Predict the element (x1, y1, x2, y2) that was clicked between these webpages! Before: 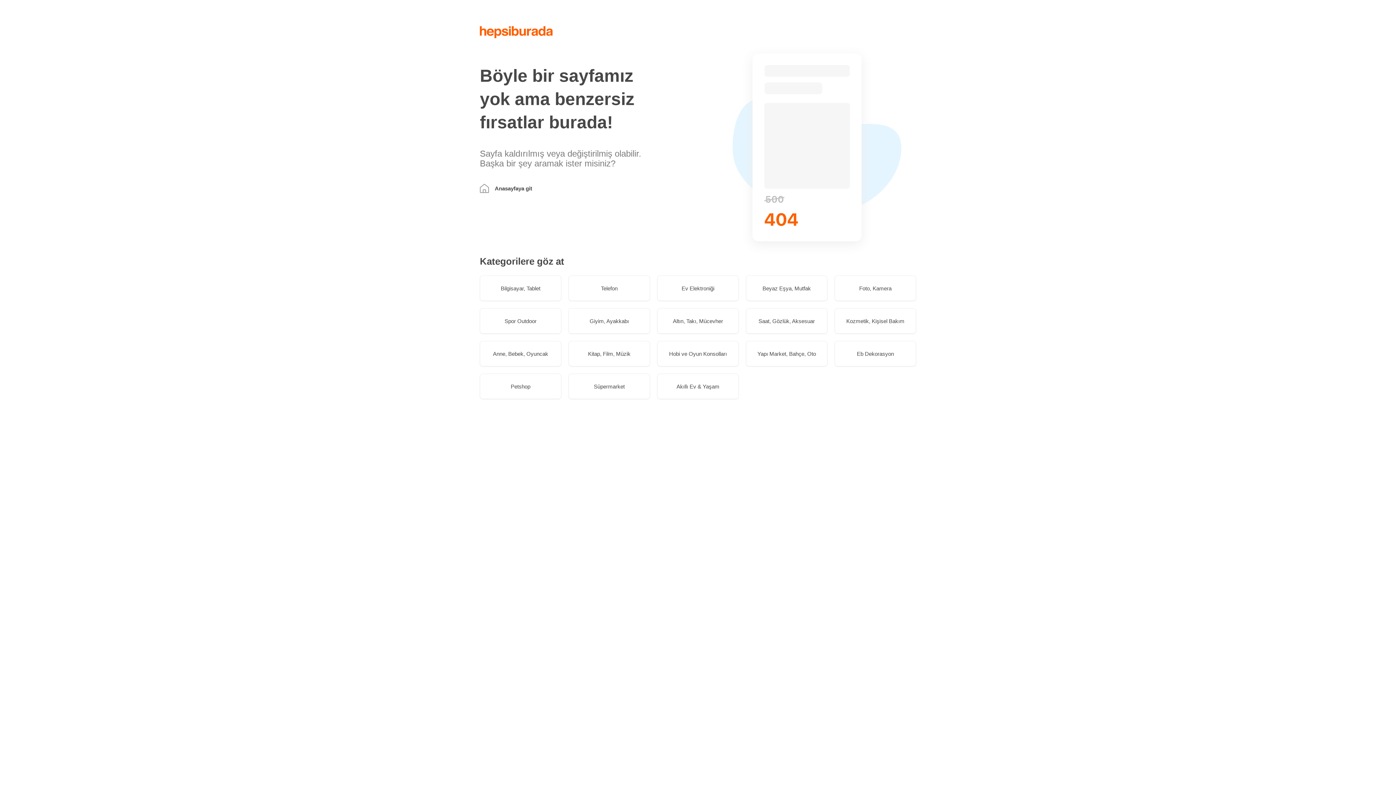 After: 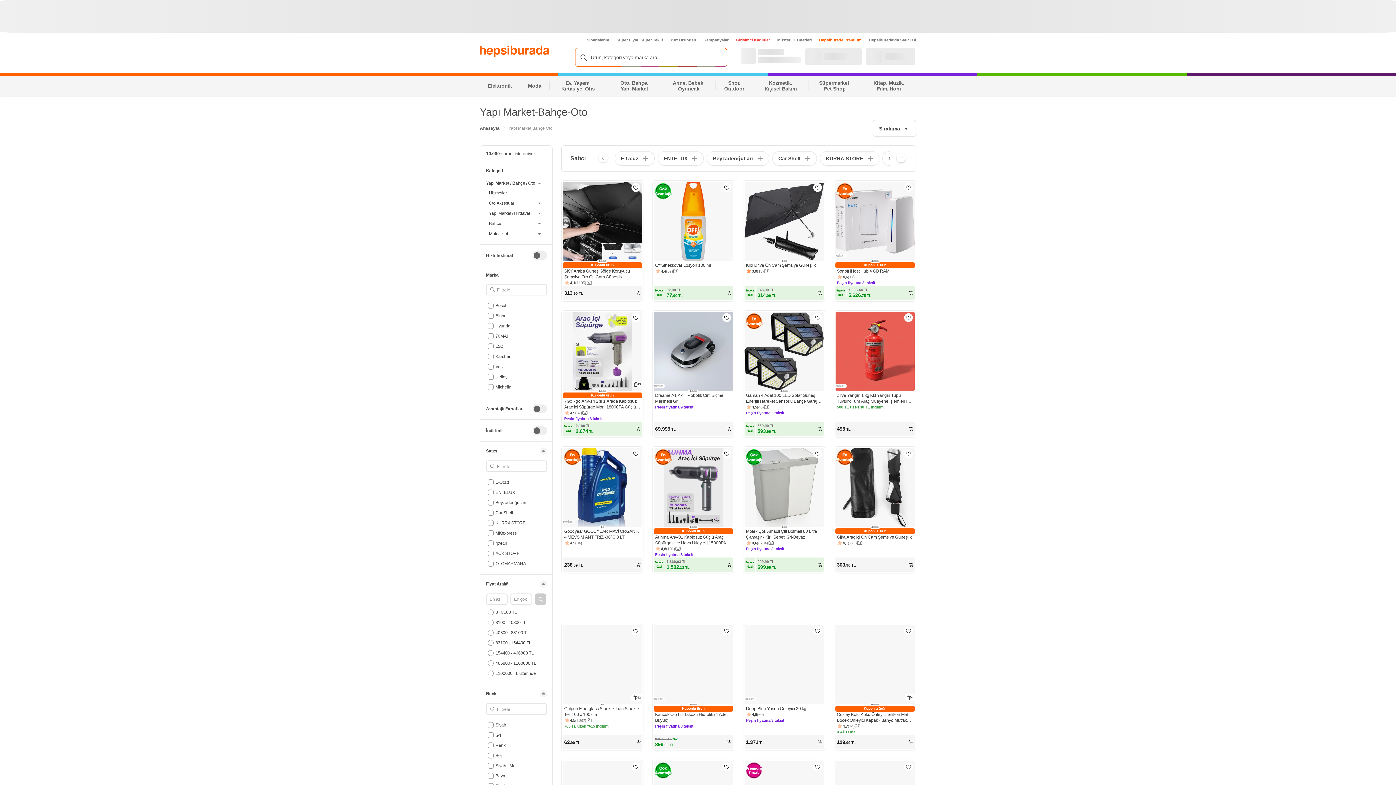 Action: bbox: (746, 341, 827, 366) label: Yapı Market, Bahçe, Oto